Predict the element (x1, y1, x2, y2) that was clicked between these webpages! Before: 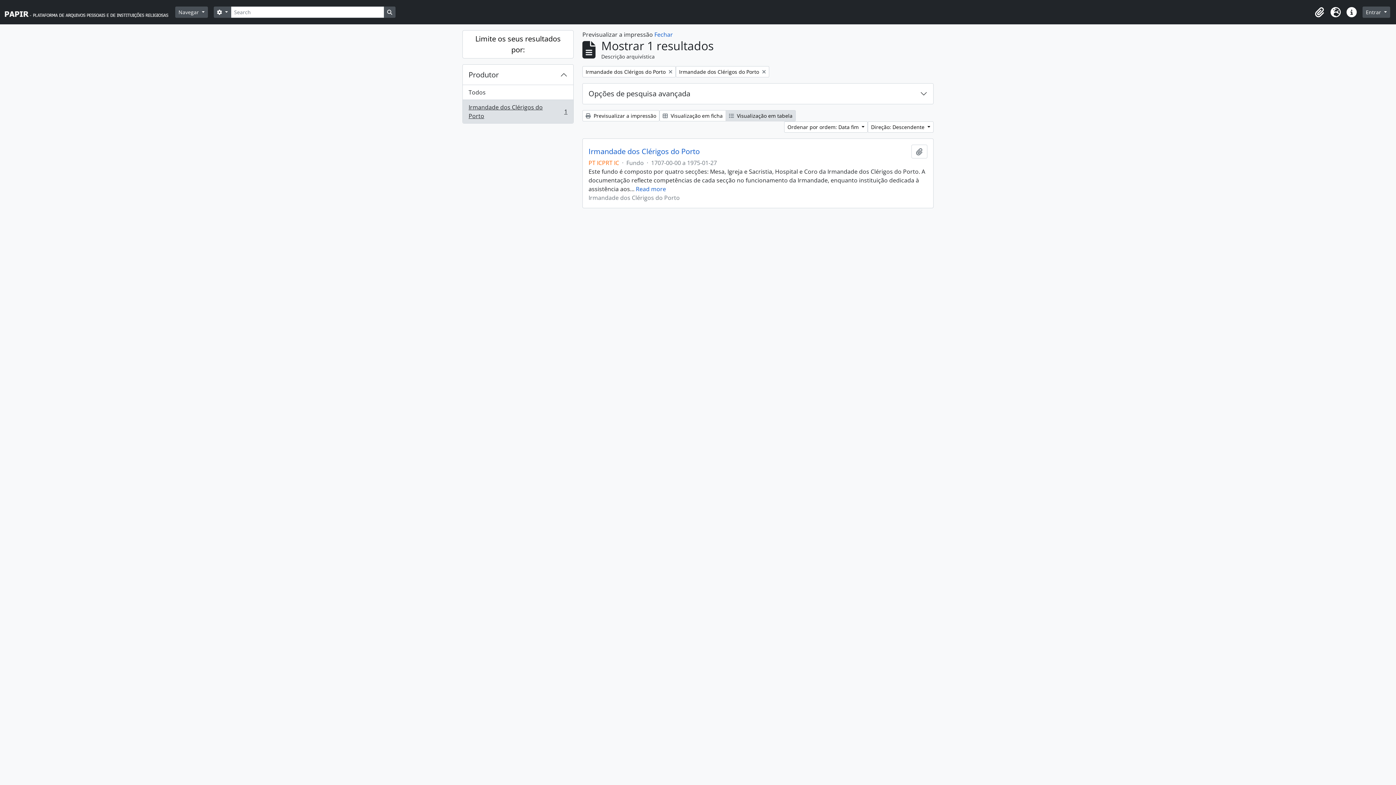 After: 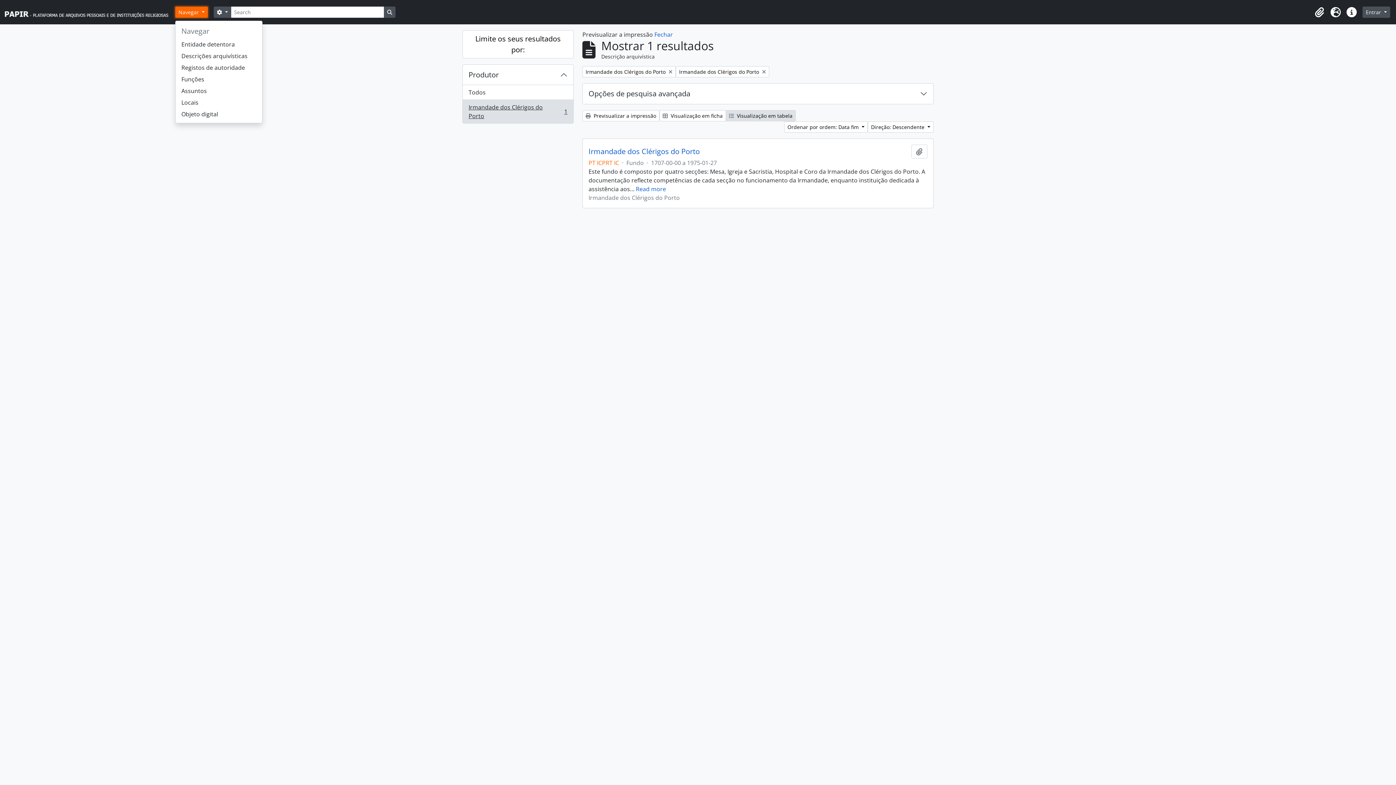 Action: bbox: (175, 6, 208, 17) label: Navegar 